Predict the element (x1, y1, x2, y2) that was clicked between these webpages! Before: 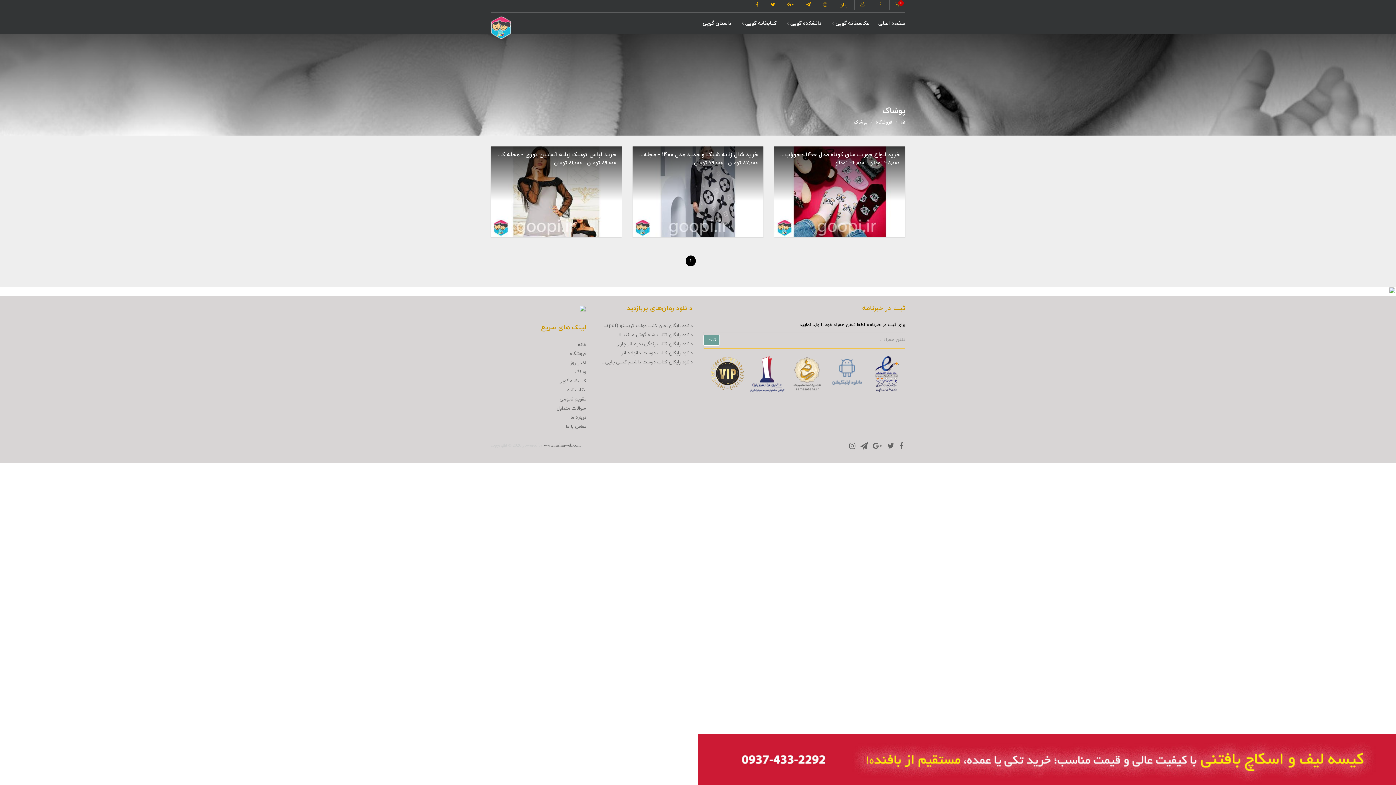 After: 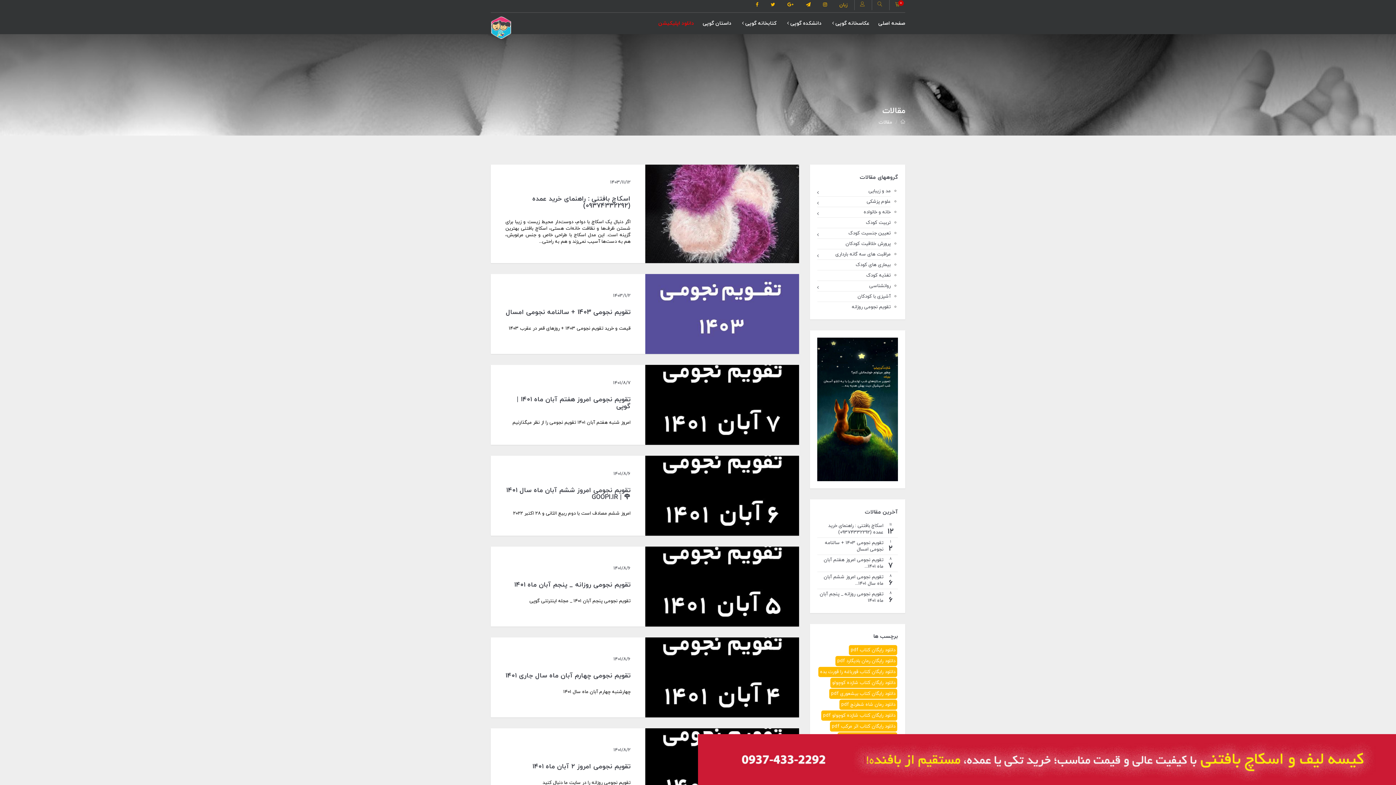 Action: bbox: (575, 369, 586, 375) label: وبلاگ